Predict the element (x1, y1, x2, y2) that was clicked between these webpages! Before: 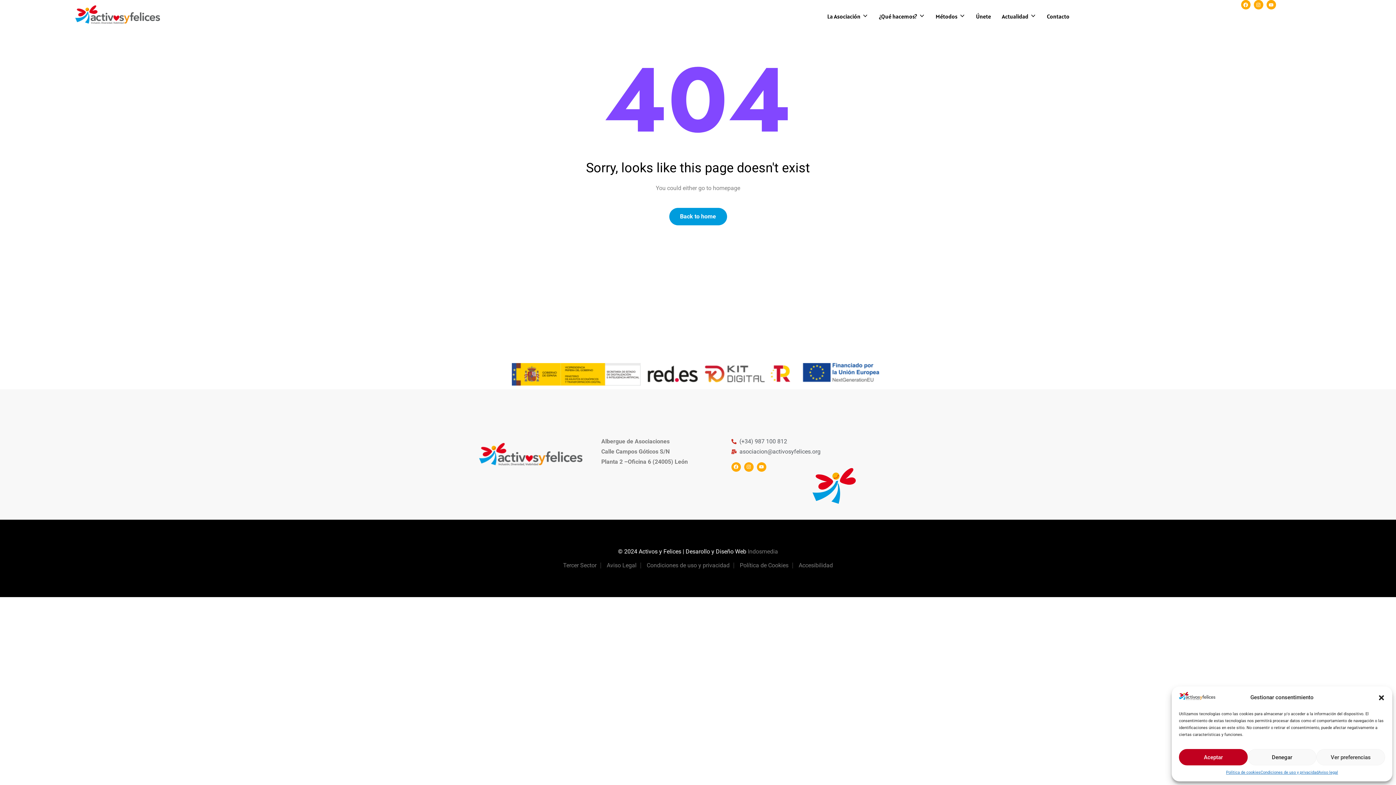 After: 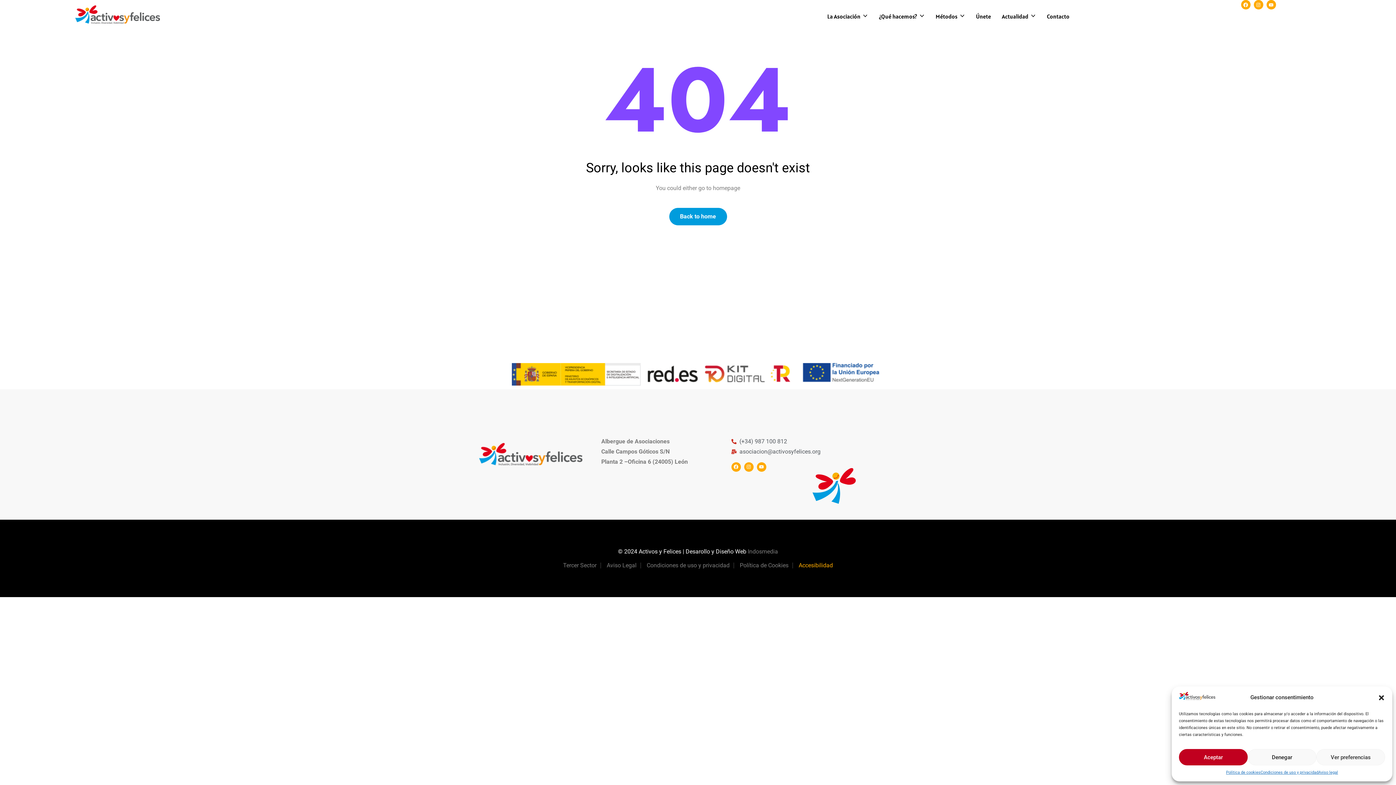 Action: bbox: (798, 562, 833, 568) label: Accesibilidad